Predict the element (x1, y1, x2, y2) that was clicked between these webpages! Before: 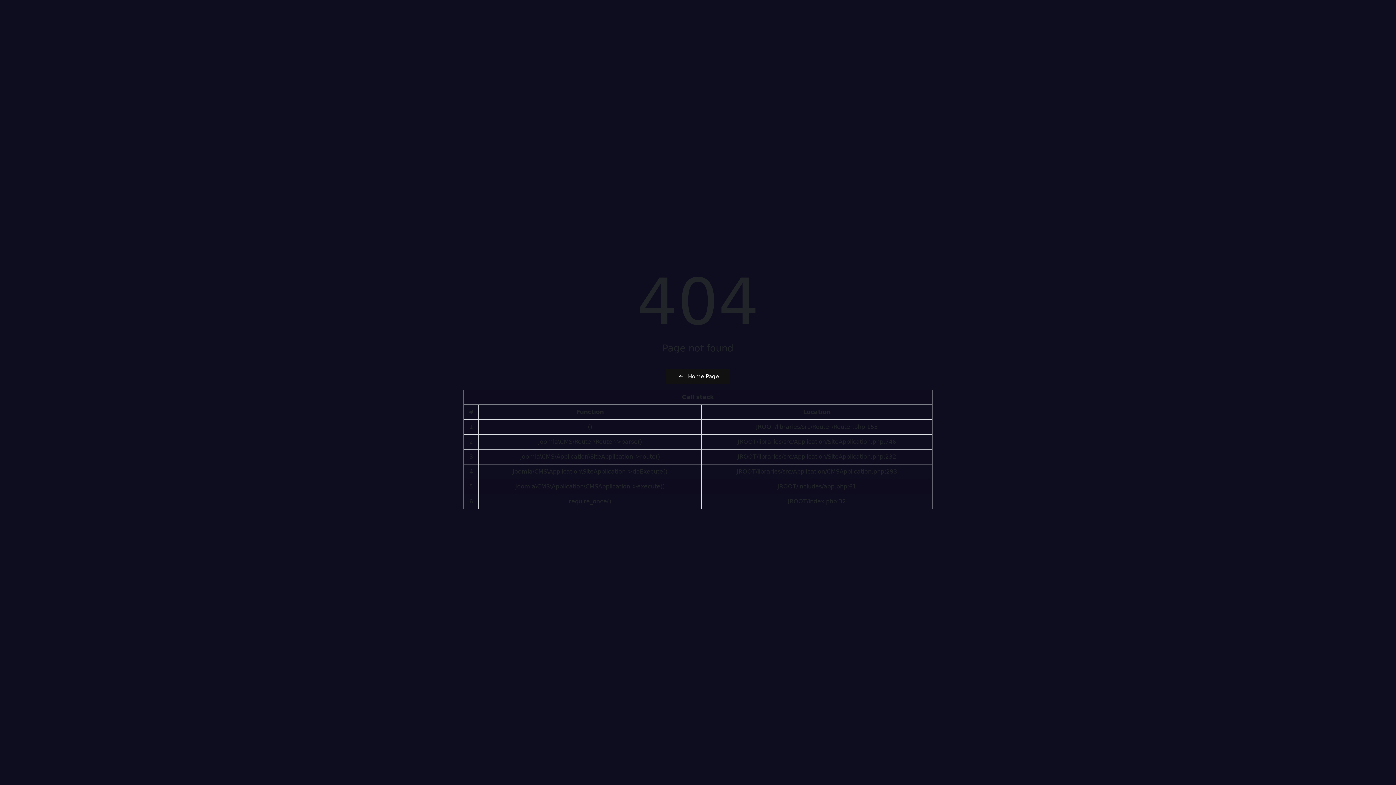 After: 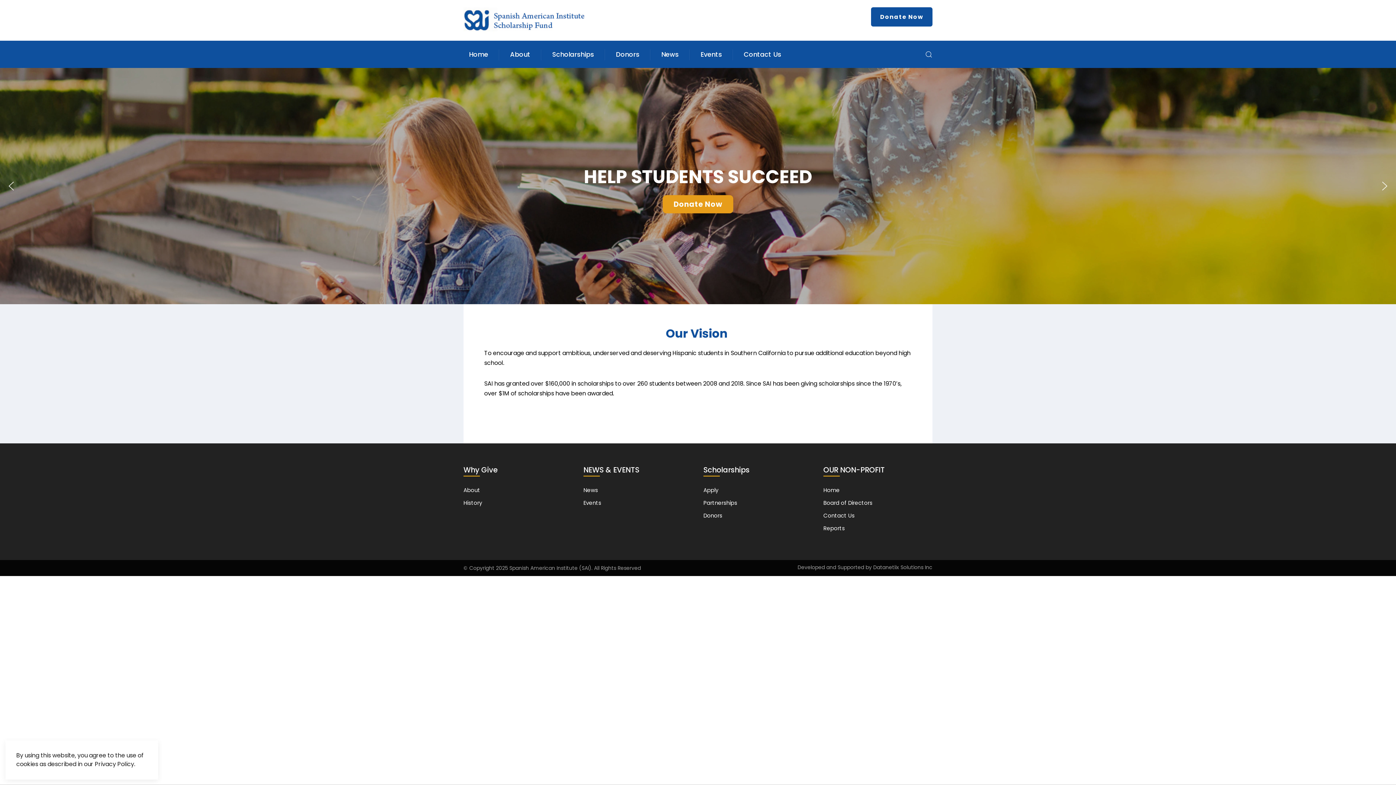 Action: bbox: (666, 369, 730, 383) label: Home Page